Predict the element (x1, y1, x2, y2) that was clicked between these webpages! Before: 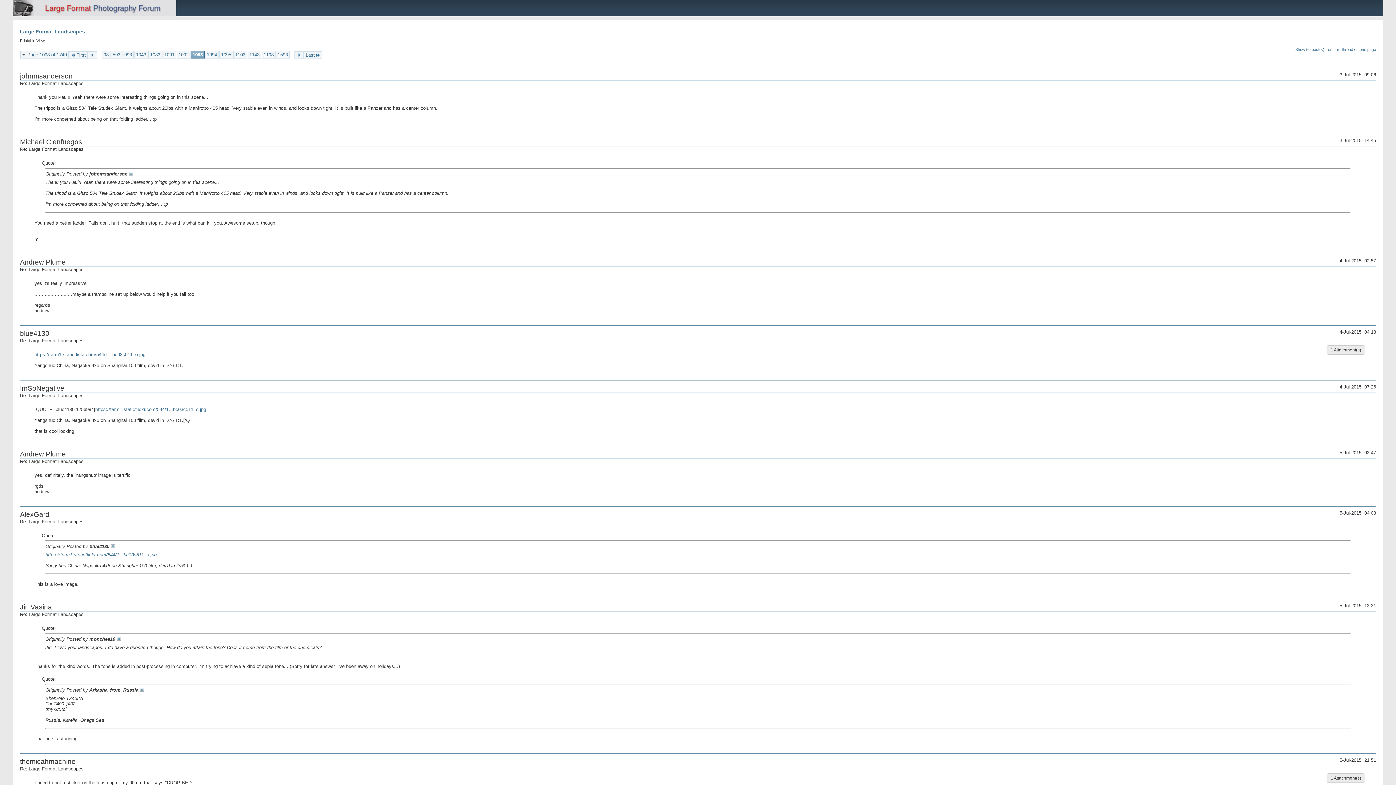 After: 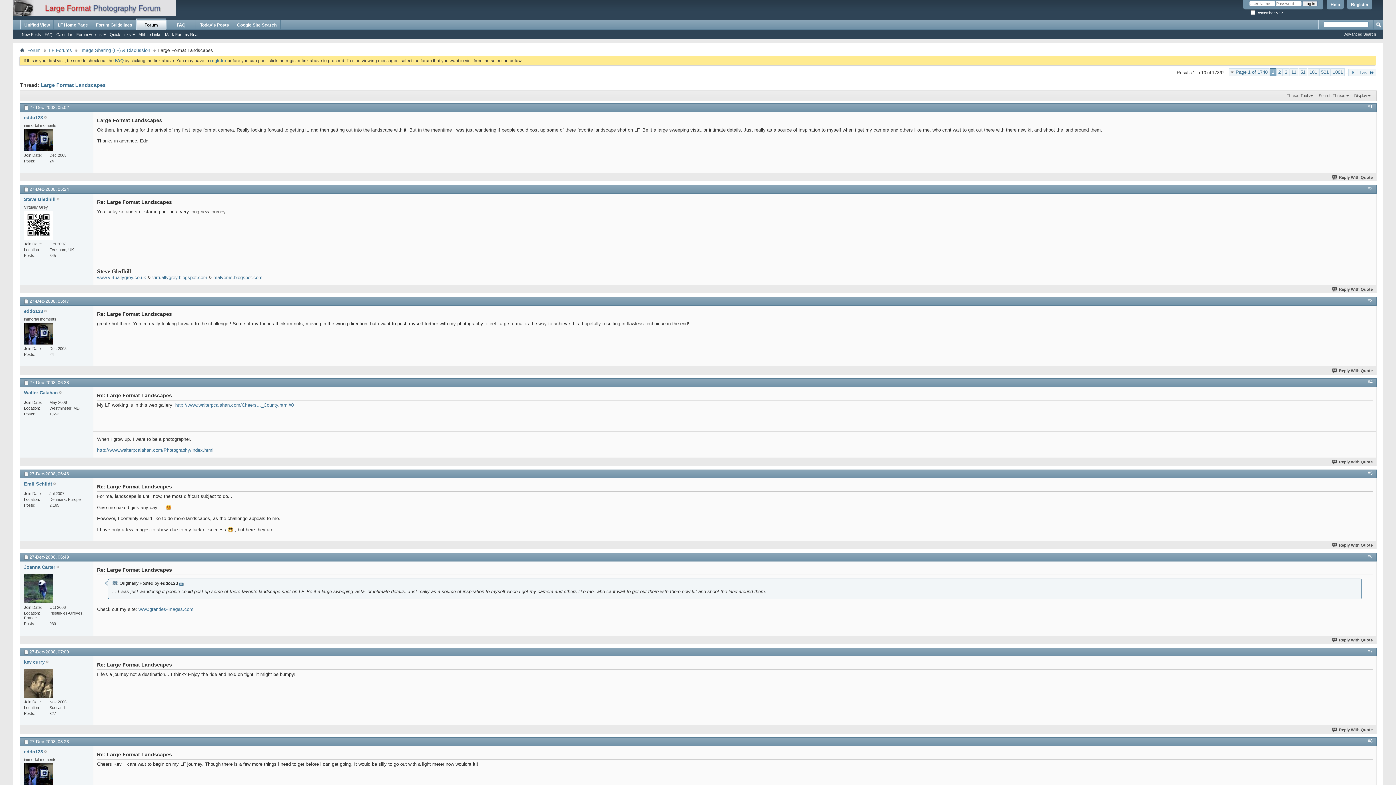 Action: bbox: (20, 28, 85, 34) label: Large Format Landscapes